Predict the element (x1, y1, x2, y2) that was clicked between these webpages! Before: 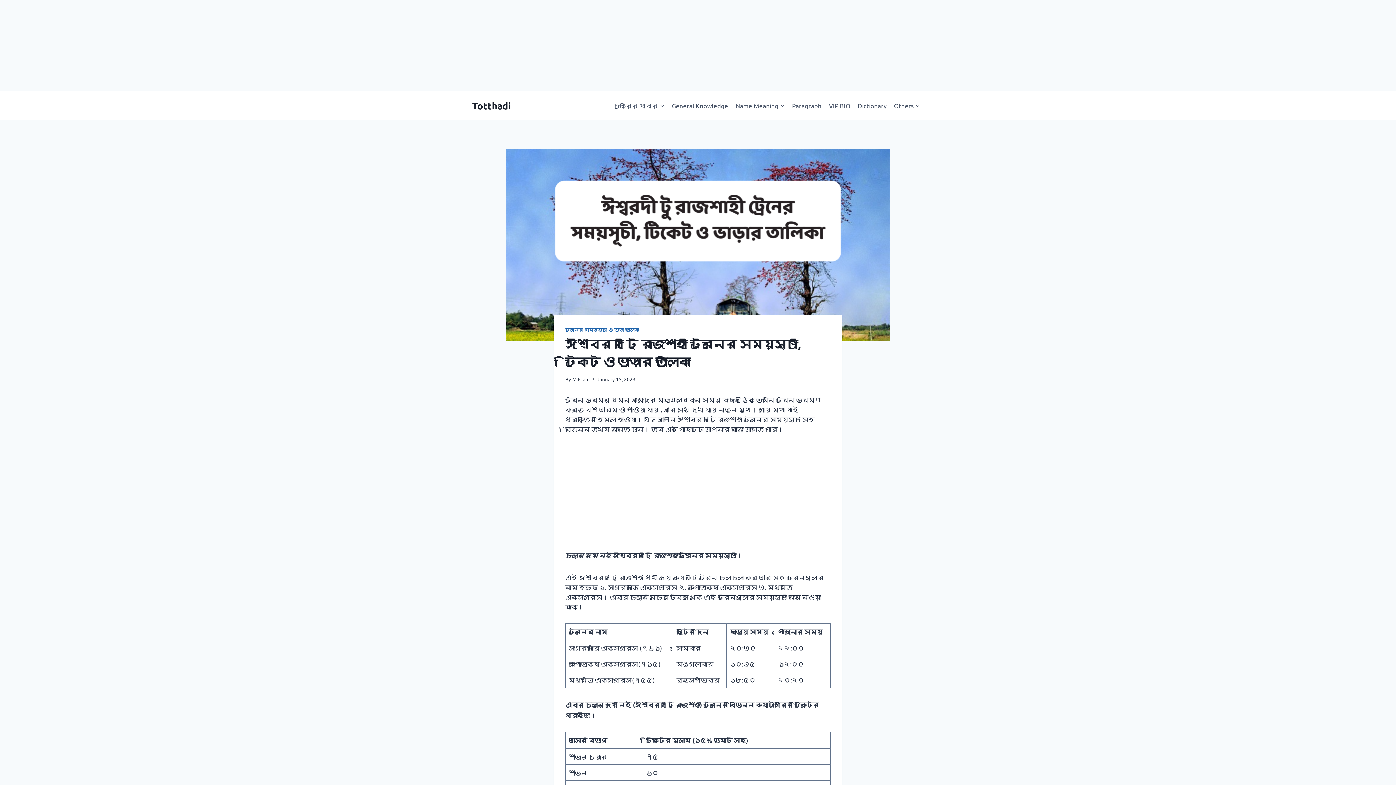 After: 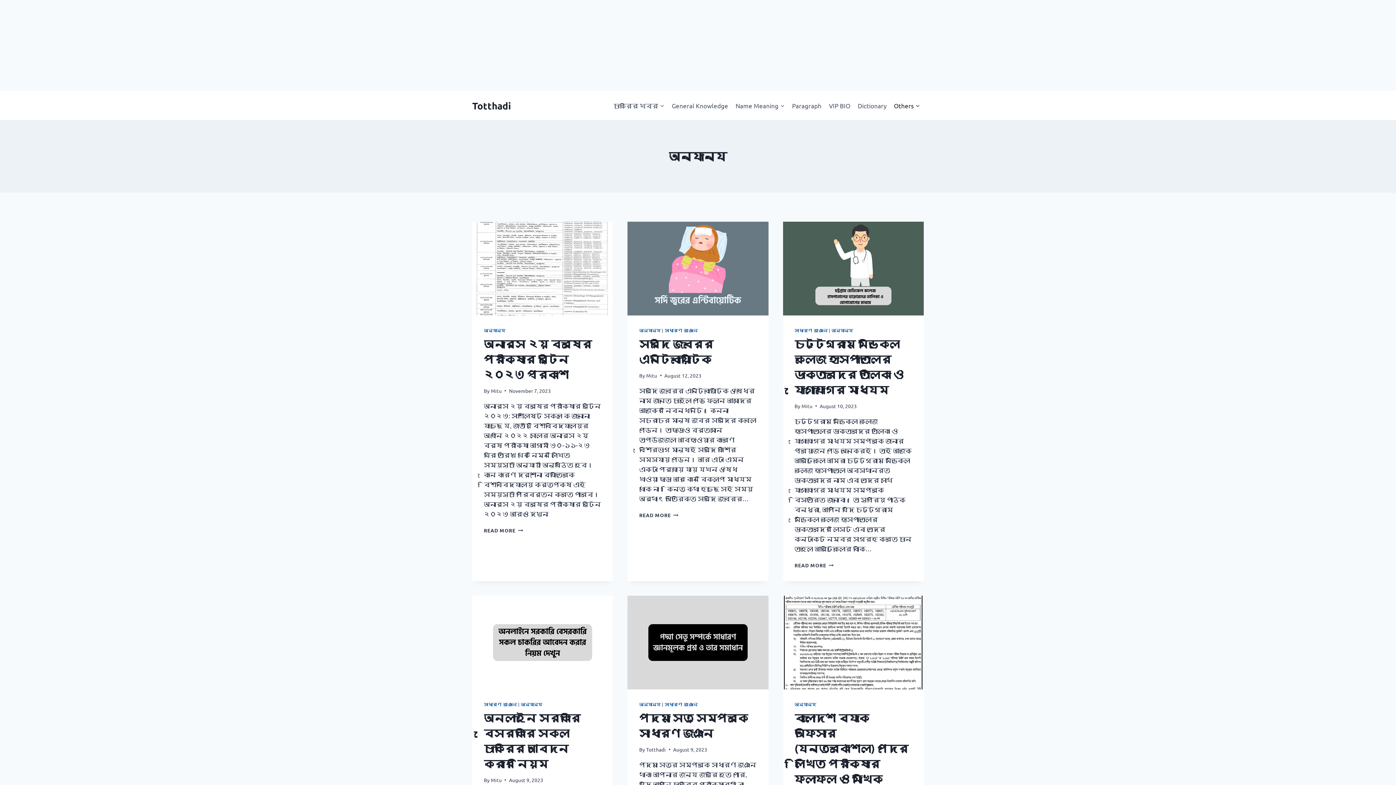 Action: bbox: (890, 96, 924, 114) label: Others